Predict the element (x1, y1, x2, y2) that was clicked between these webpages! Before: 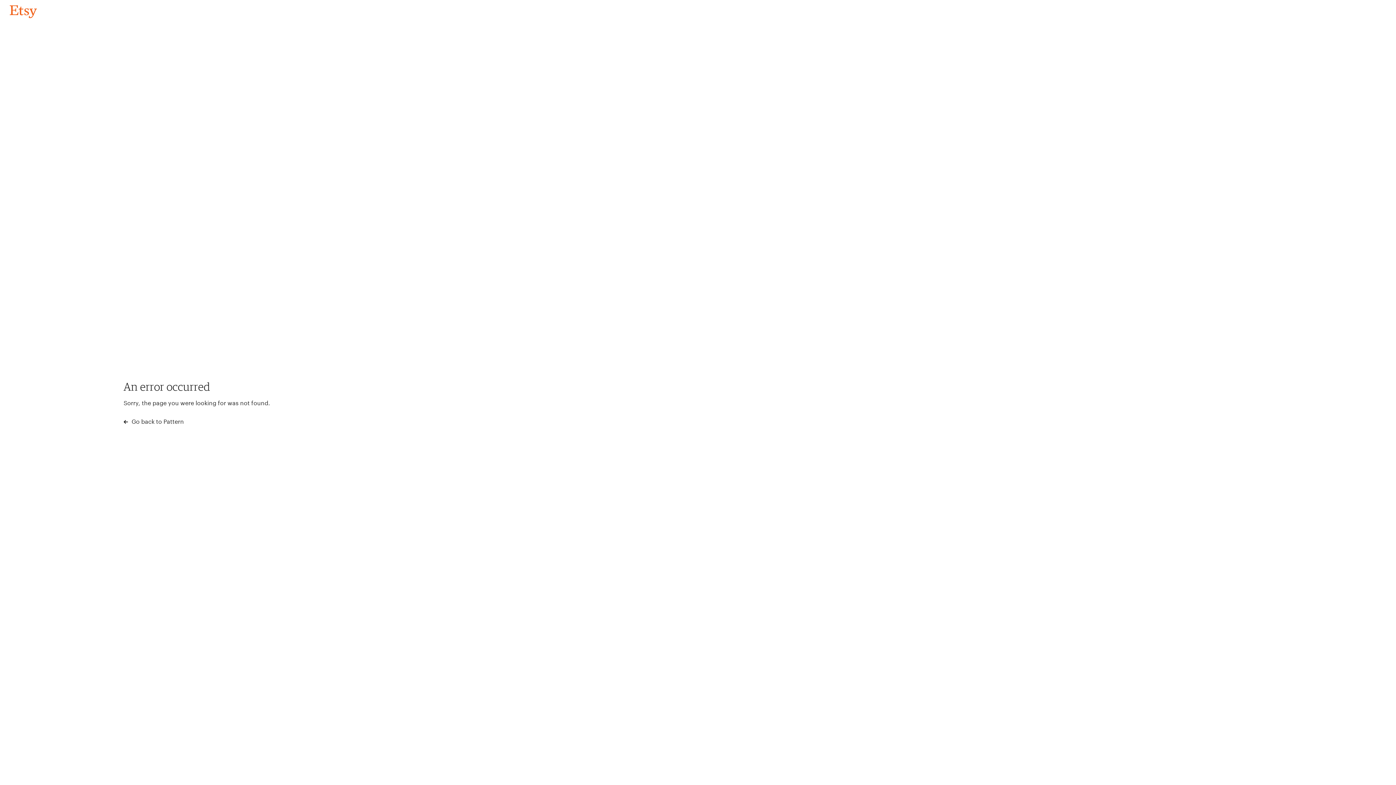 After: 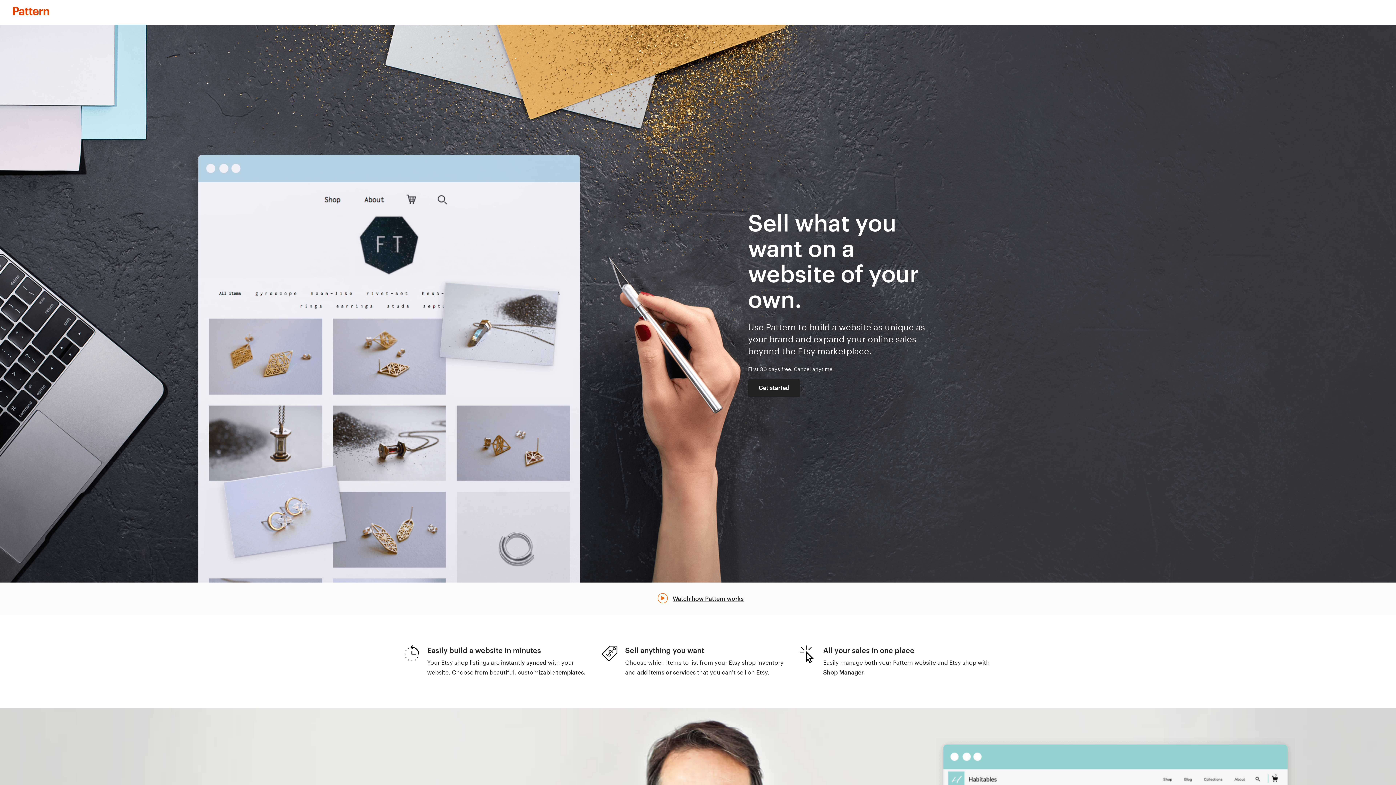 Action: bbox: (123, 417, 183, 426) label:  Go back to Pattern